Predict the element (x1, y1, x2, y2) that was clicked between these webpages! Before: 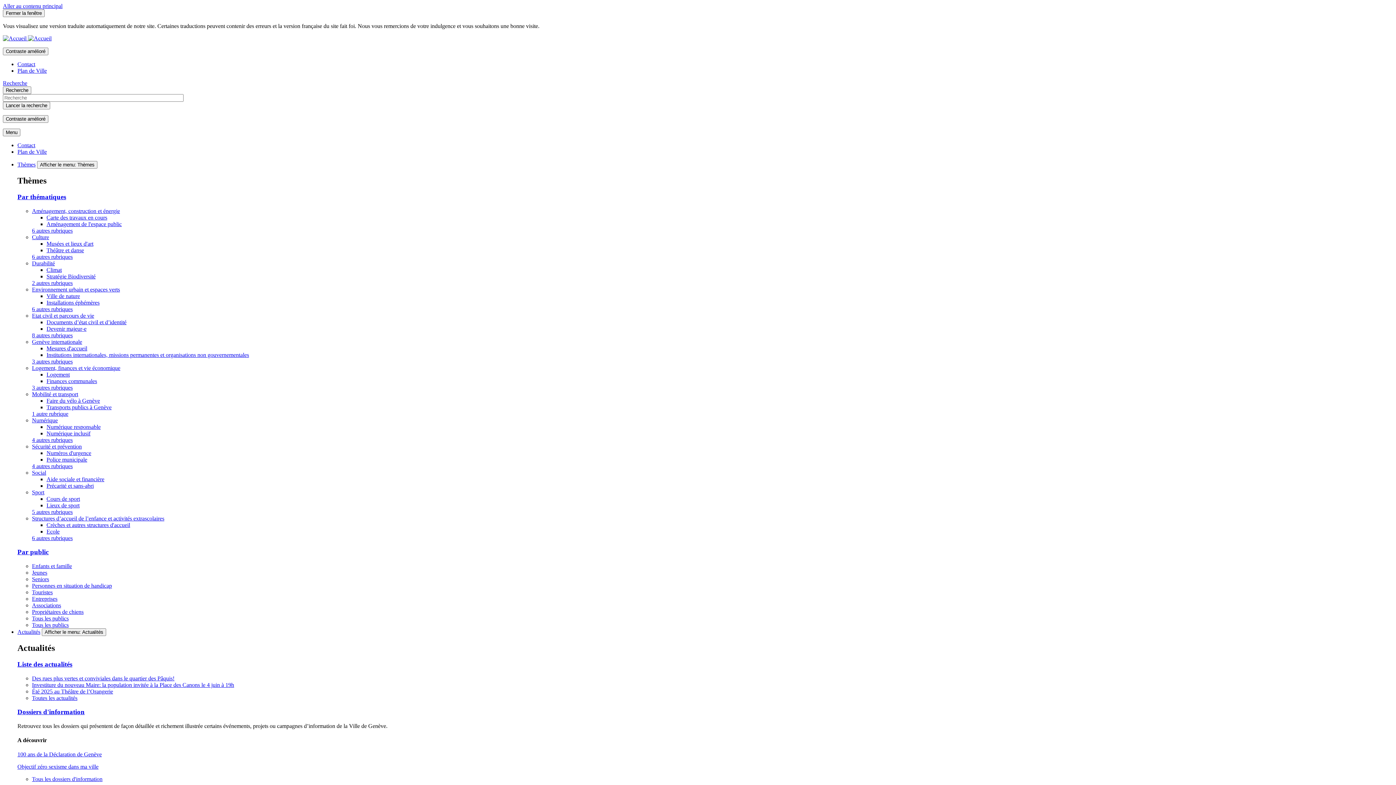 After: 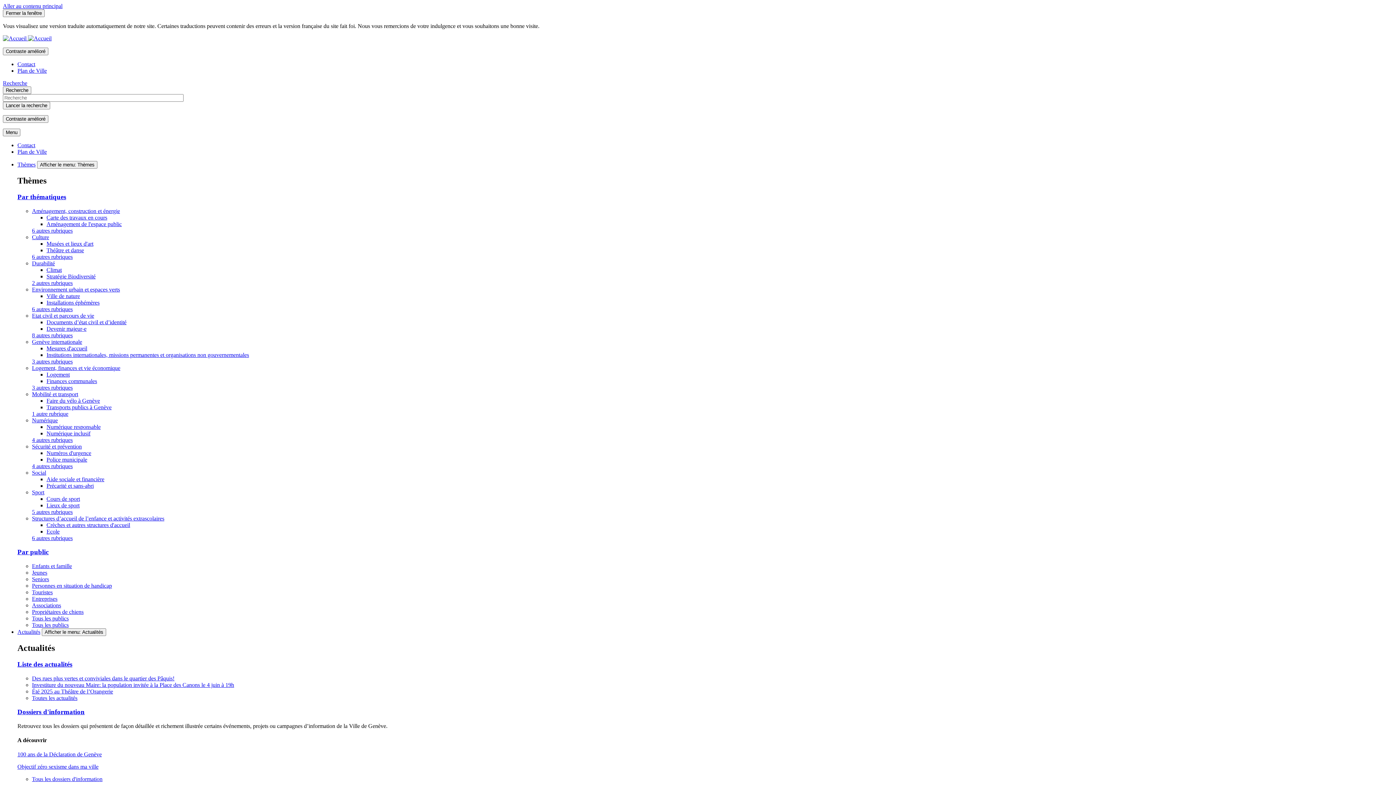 Action: label: Numérique bbox: (32, 417, 57, 423)